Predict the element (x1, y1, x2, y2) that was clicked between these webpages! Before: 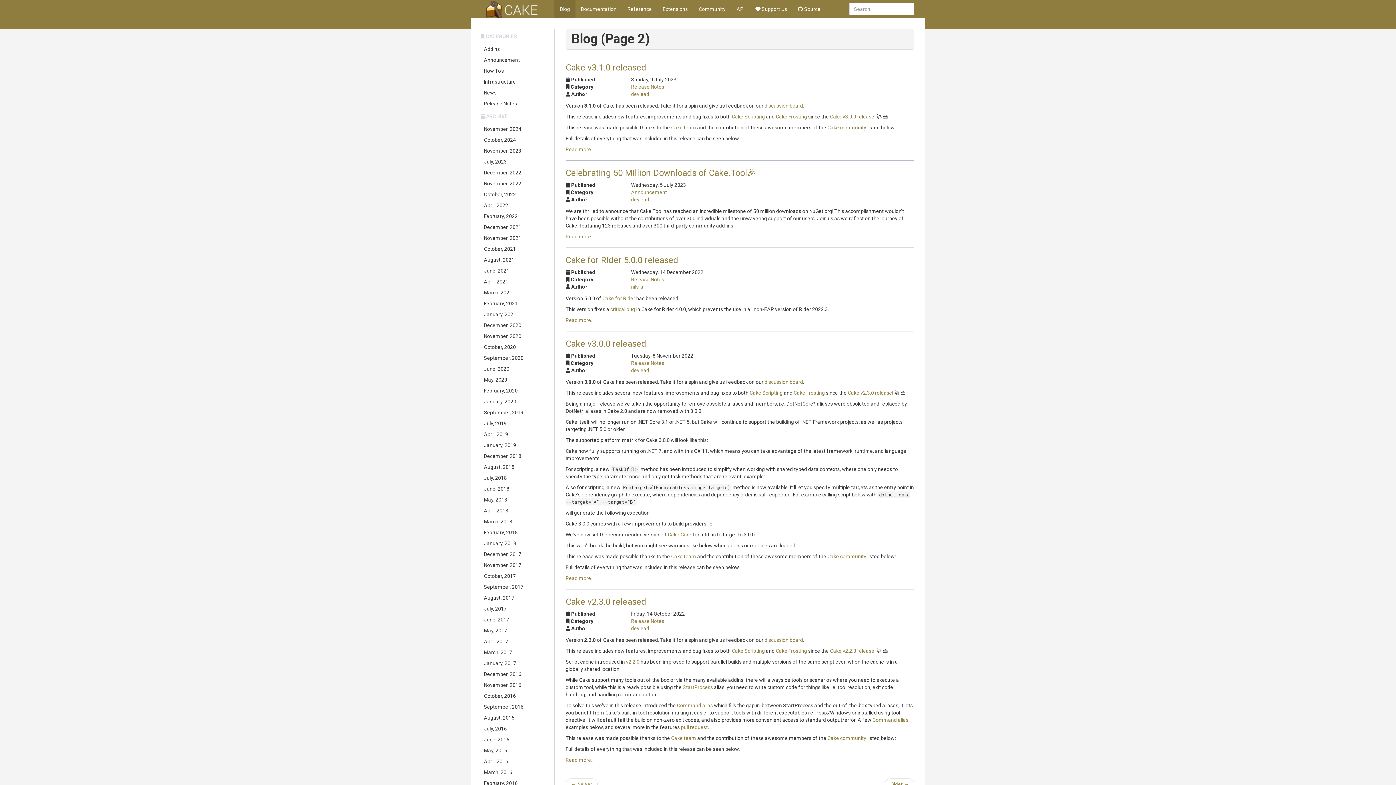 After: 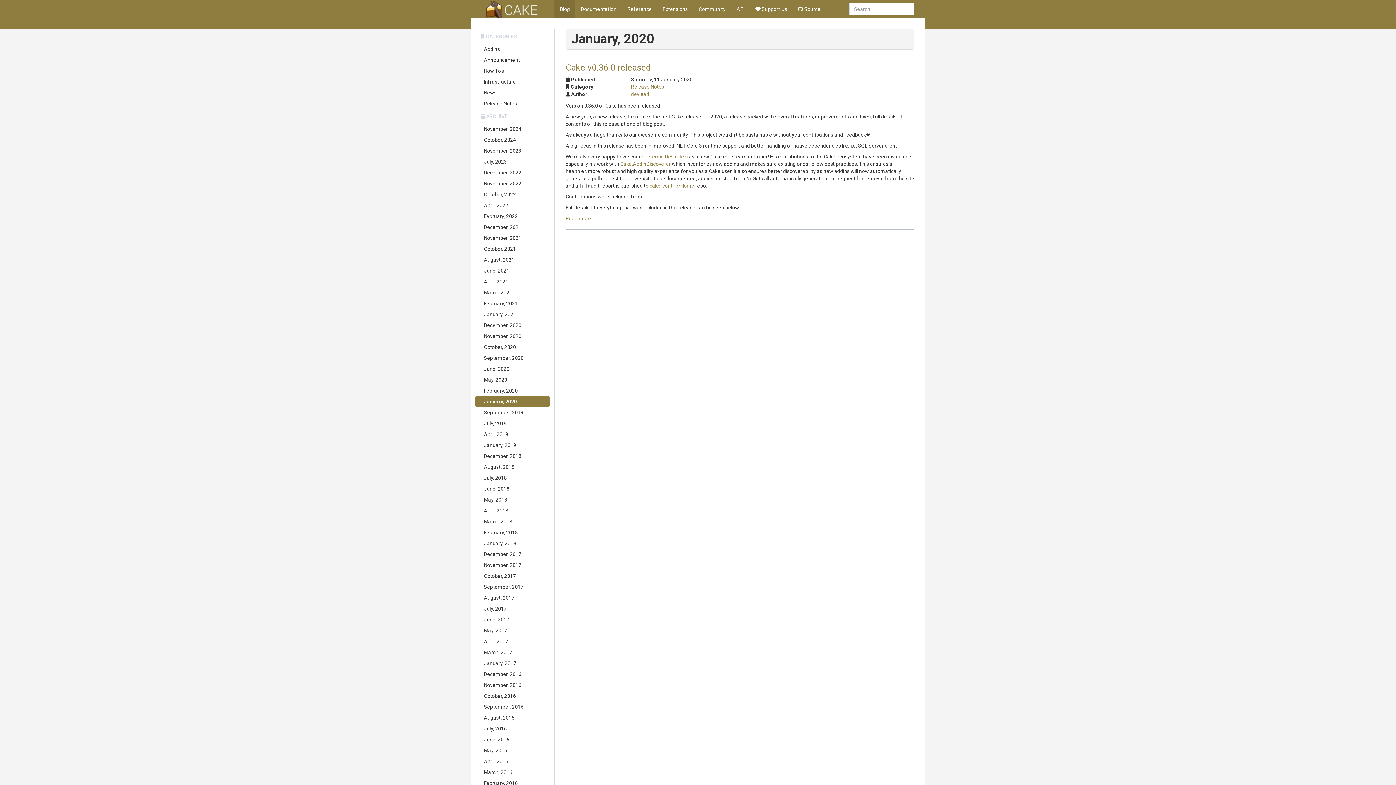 Action: bbox: (475, 396, 550, 407) label: January, 2020